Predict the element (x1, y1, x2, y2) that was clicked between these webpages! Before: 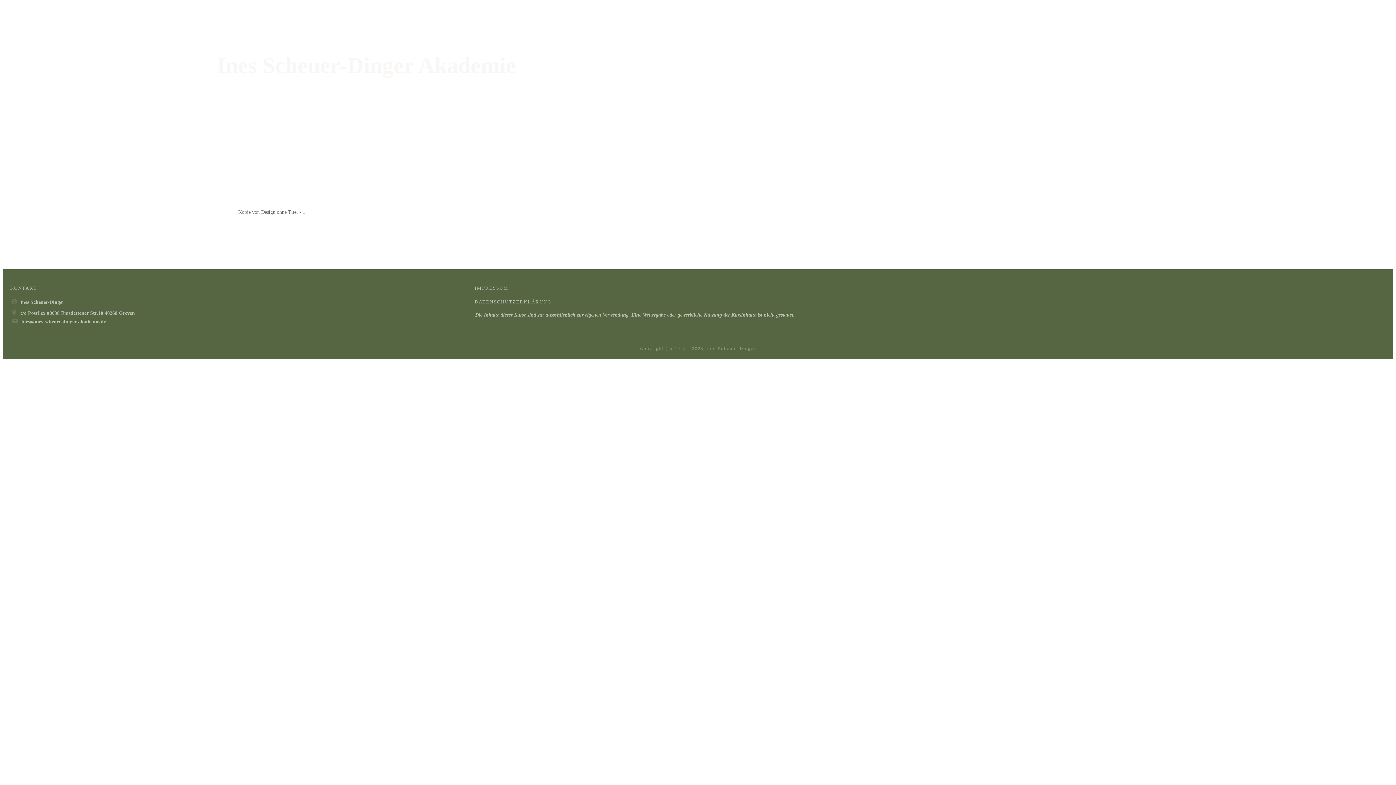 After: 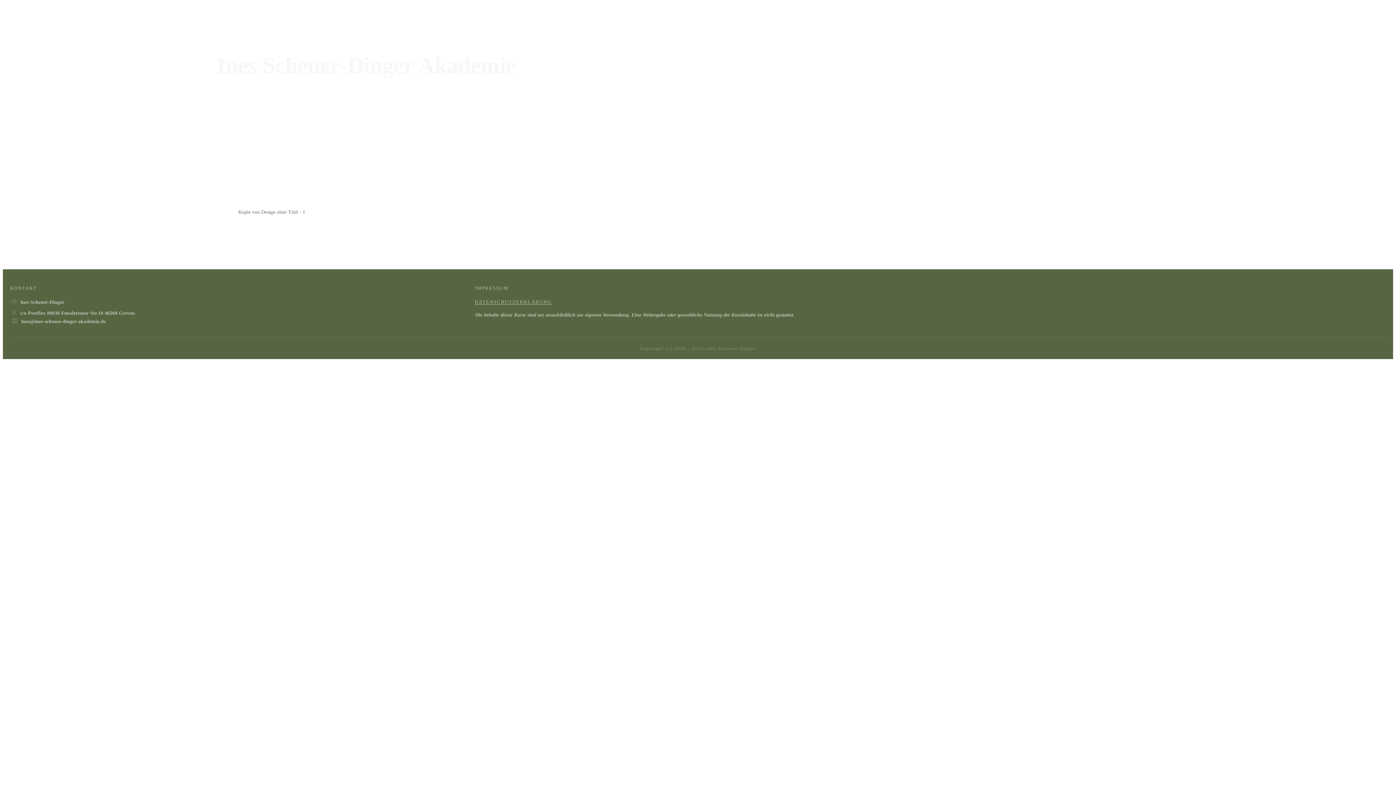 Action: bbox: (474, 299, 551, 304) label: DATENSCHUTZERKLÄRUNG